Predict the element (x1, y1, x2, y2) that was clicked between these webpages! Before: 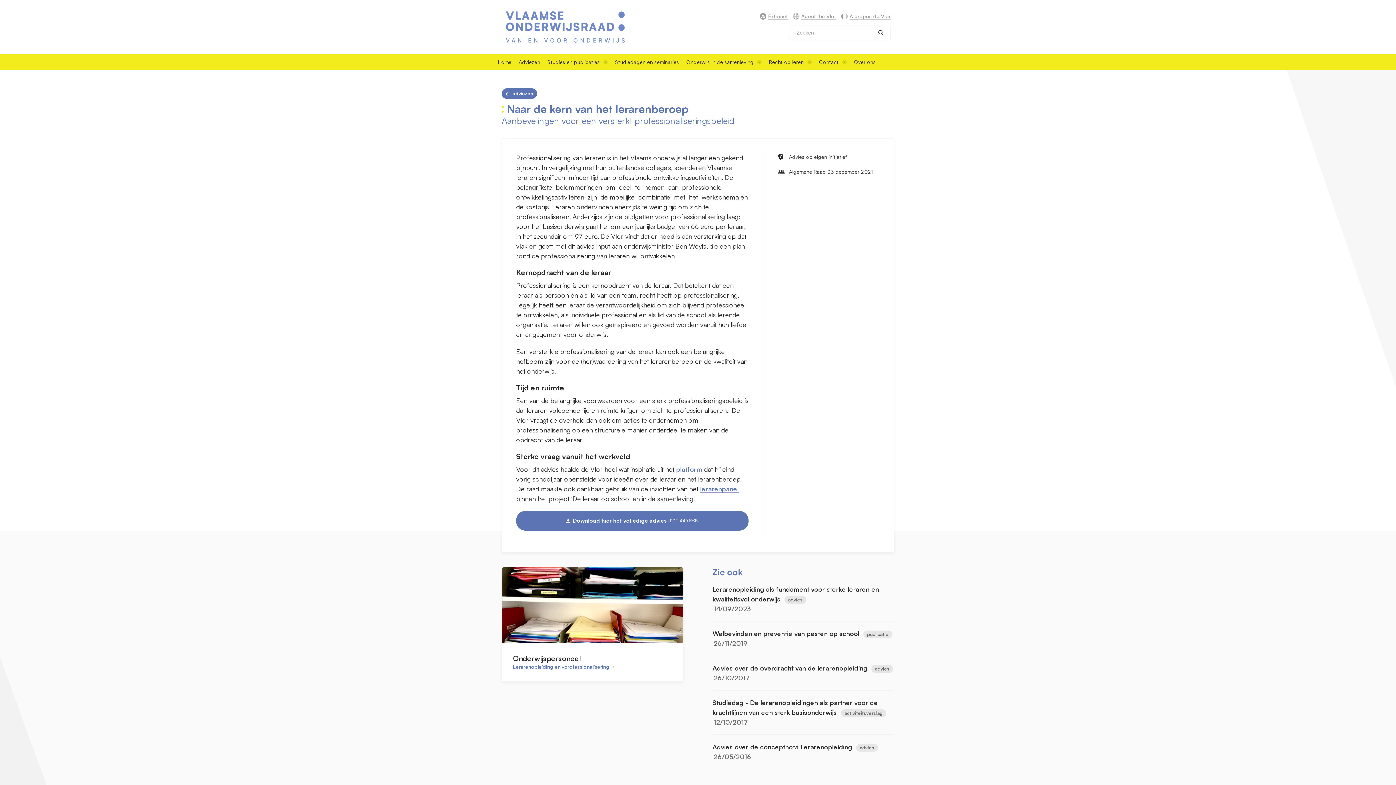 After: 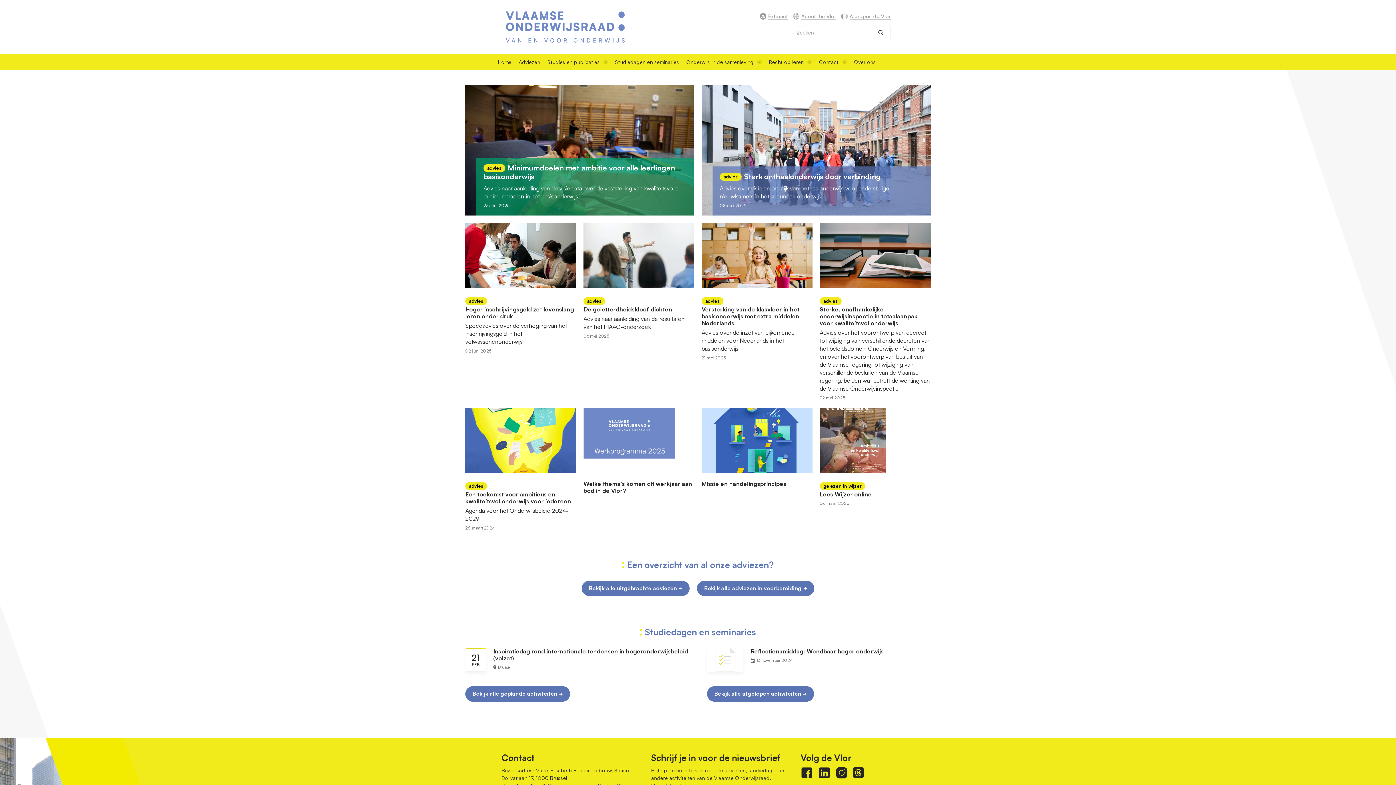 Action: bbox: (505, 10, 625, 43)